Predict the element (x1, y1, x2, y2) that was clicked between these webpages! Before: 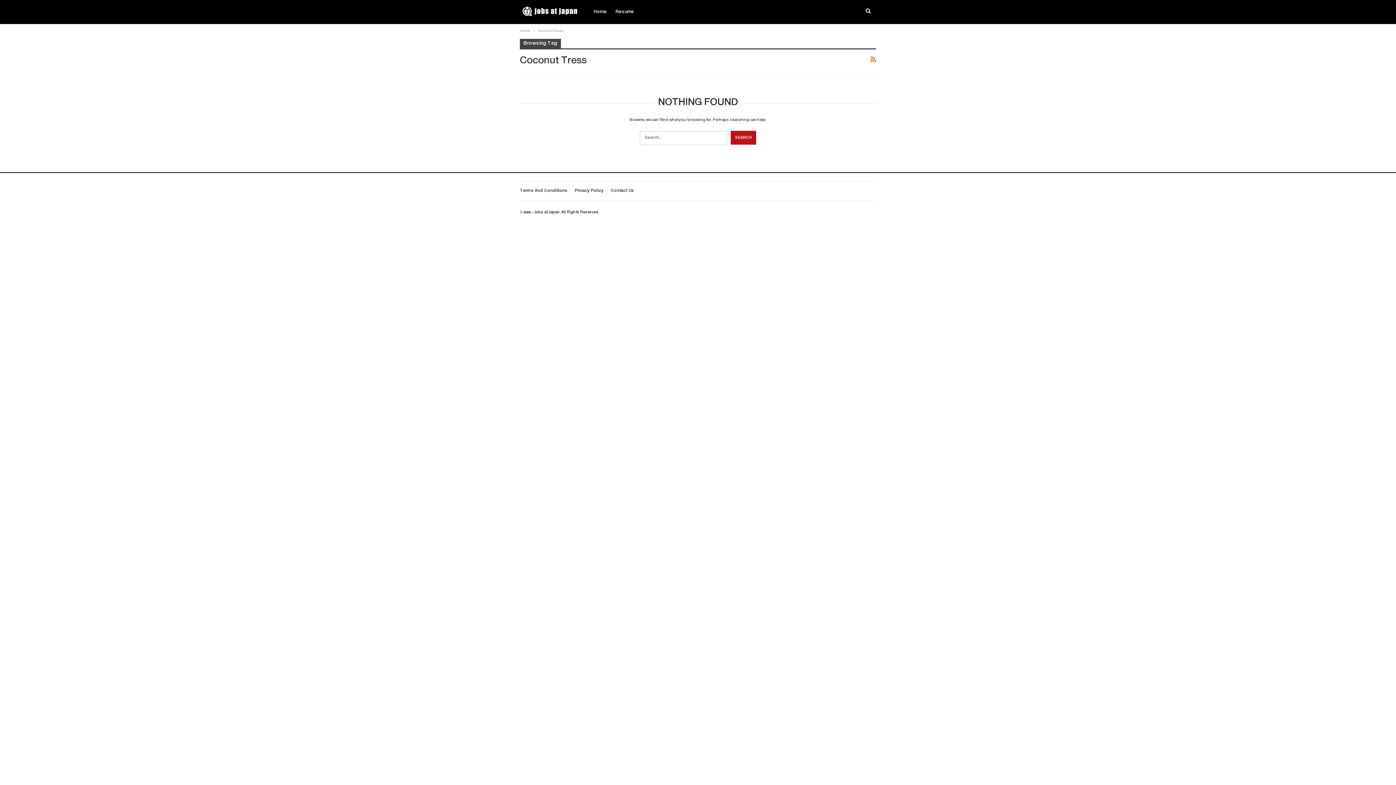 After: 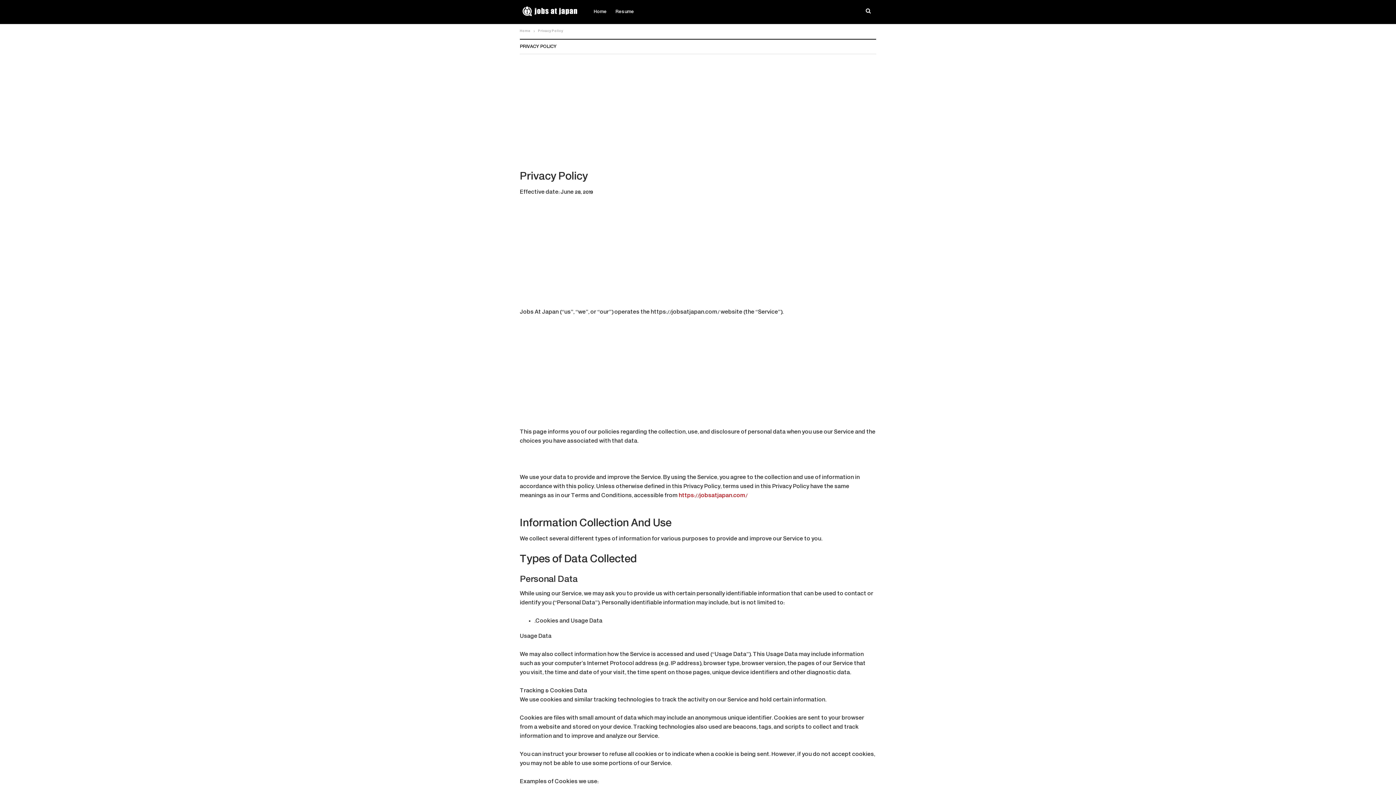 Action: bbox: (574, 188, 603, 193) label: Privacy Policy